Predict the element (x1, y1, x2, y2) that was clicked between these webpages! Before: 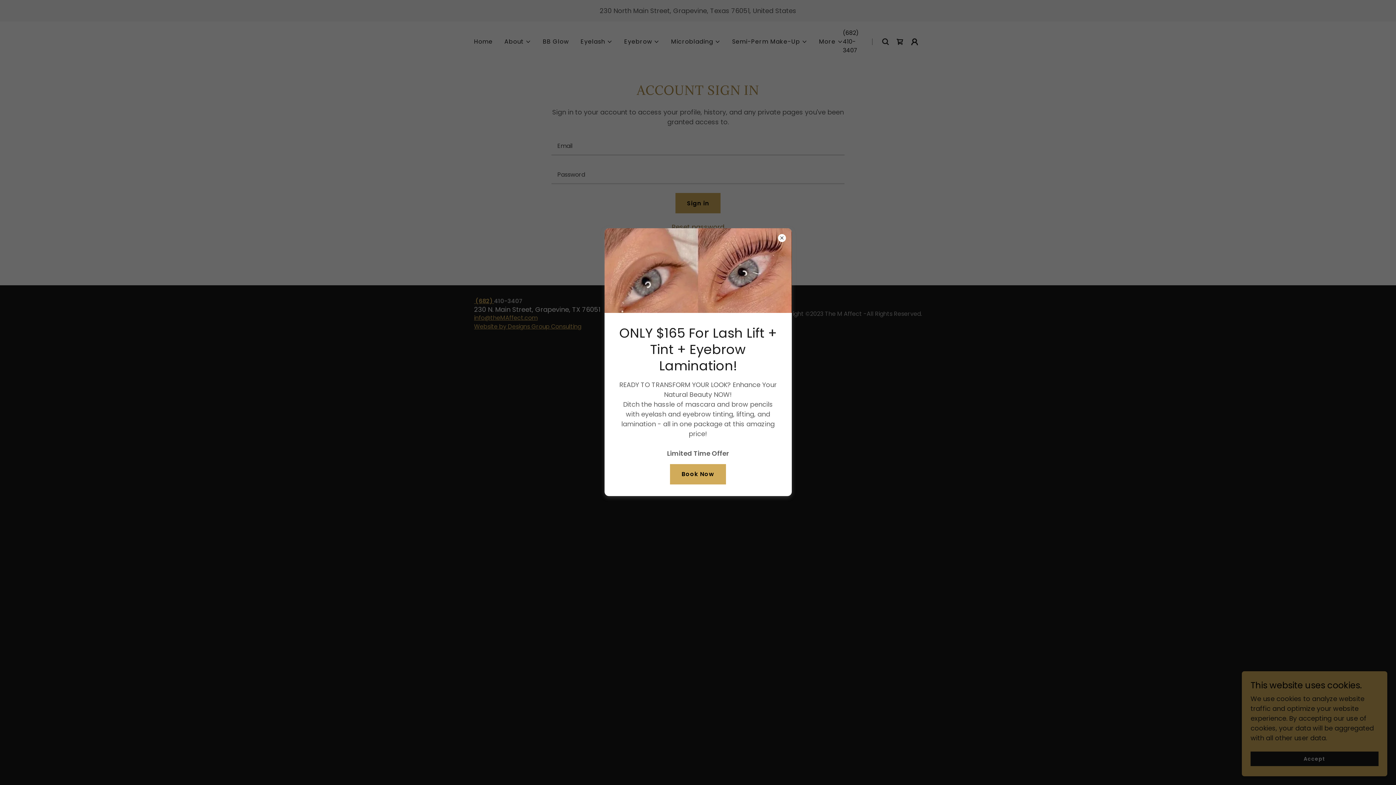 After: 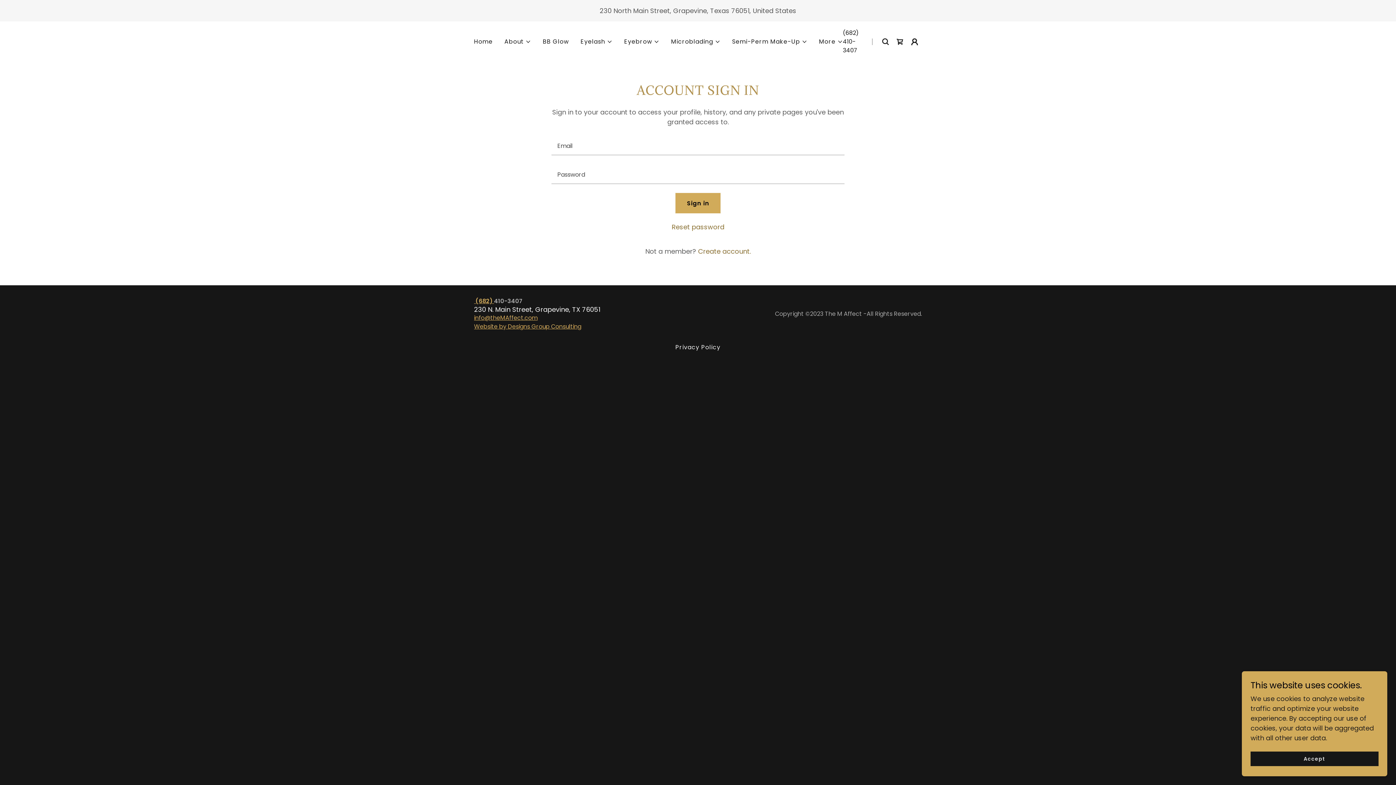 Action: bbox: (670, 464, 726, 484) label: Book Now